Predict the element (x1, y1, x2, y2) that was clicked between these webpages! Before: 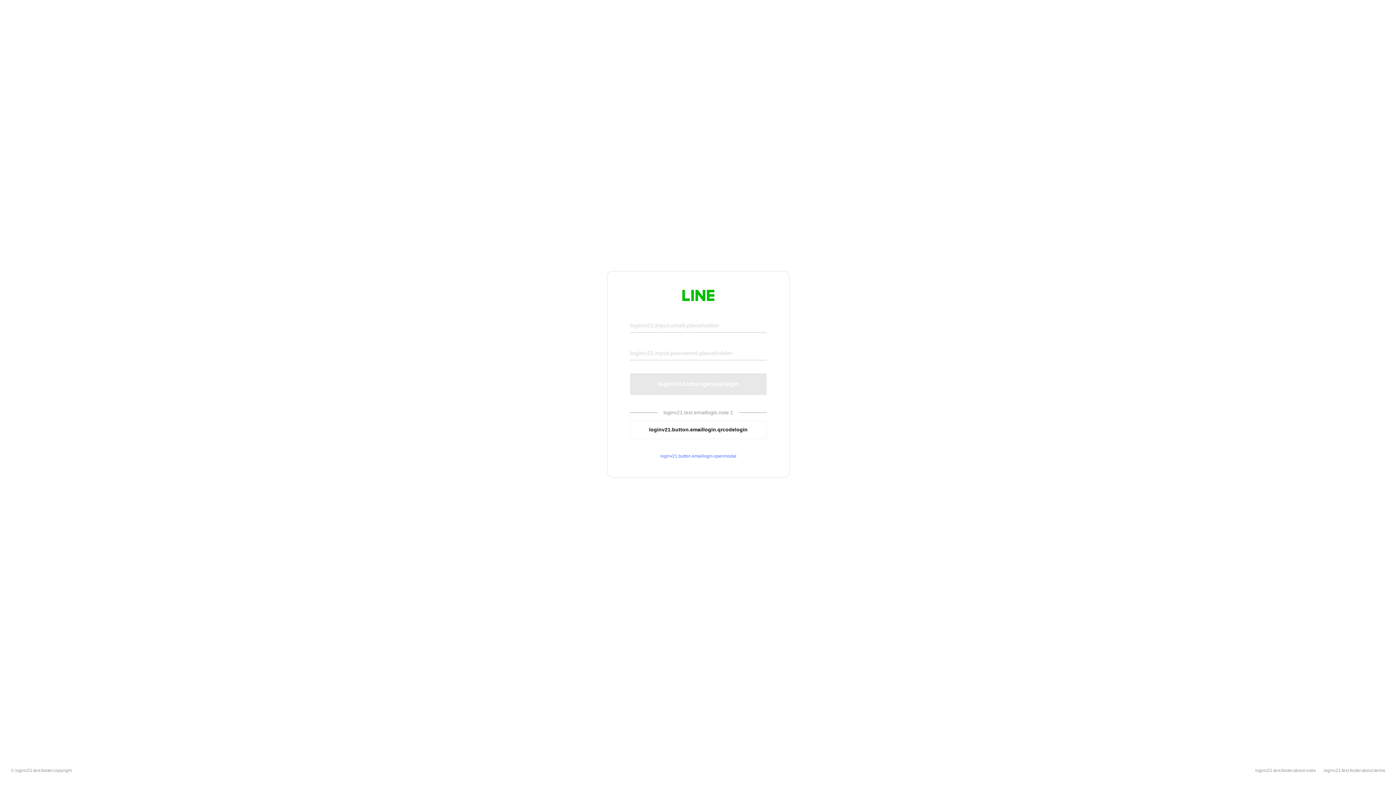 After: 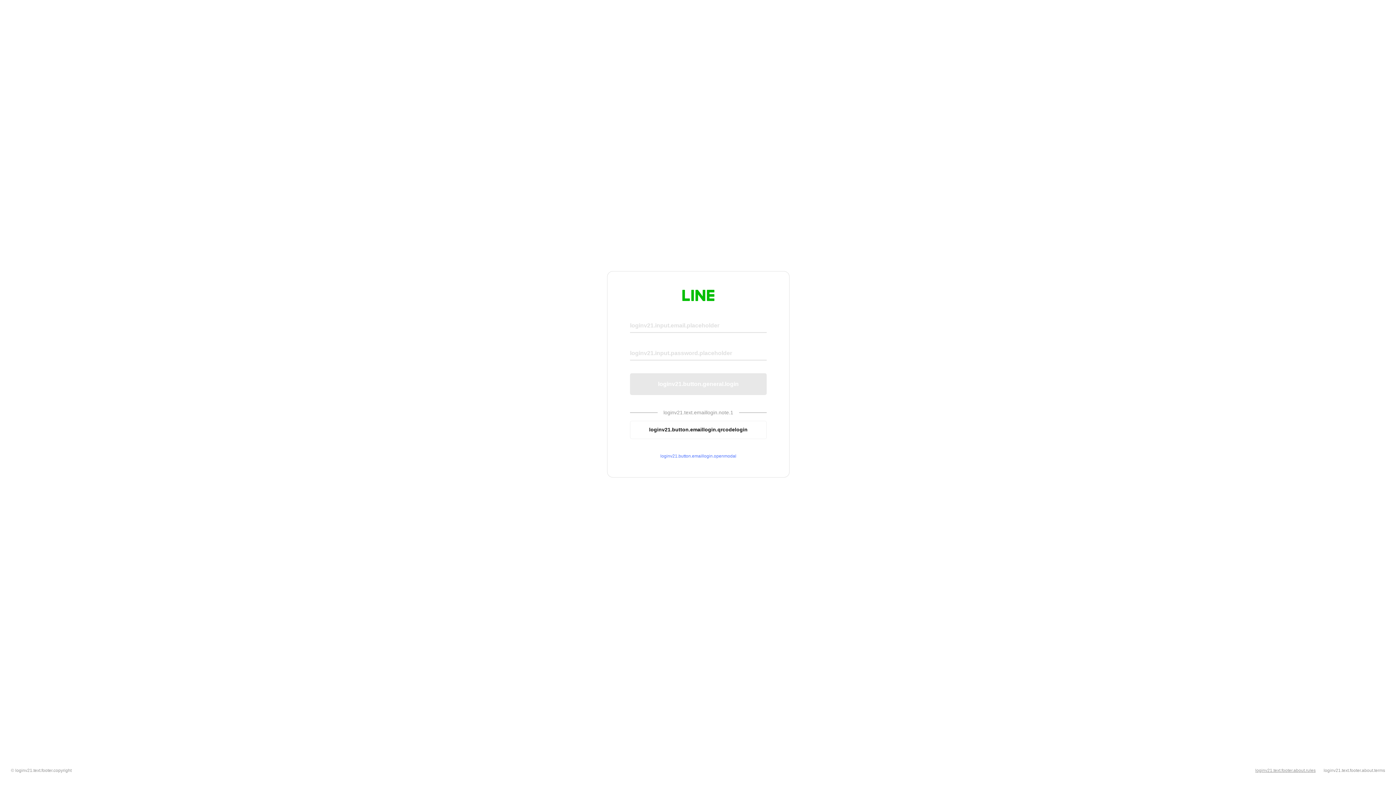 Action: label: loginv21.text.footer.about.rules bbox: (1255, 768, 1316, 773)